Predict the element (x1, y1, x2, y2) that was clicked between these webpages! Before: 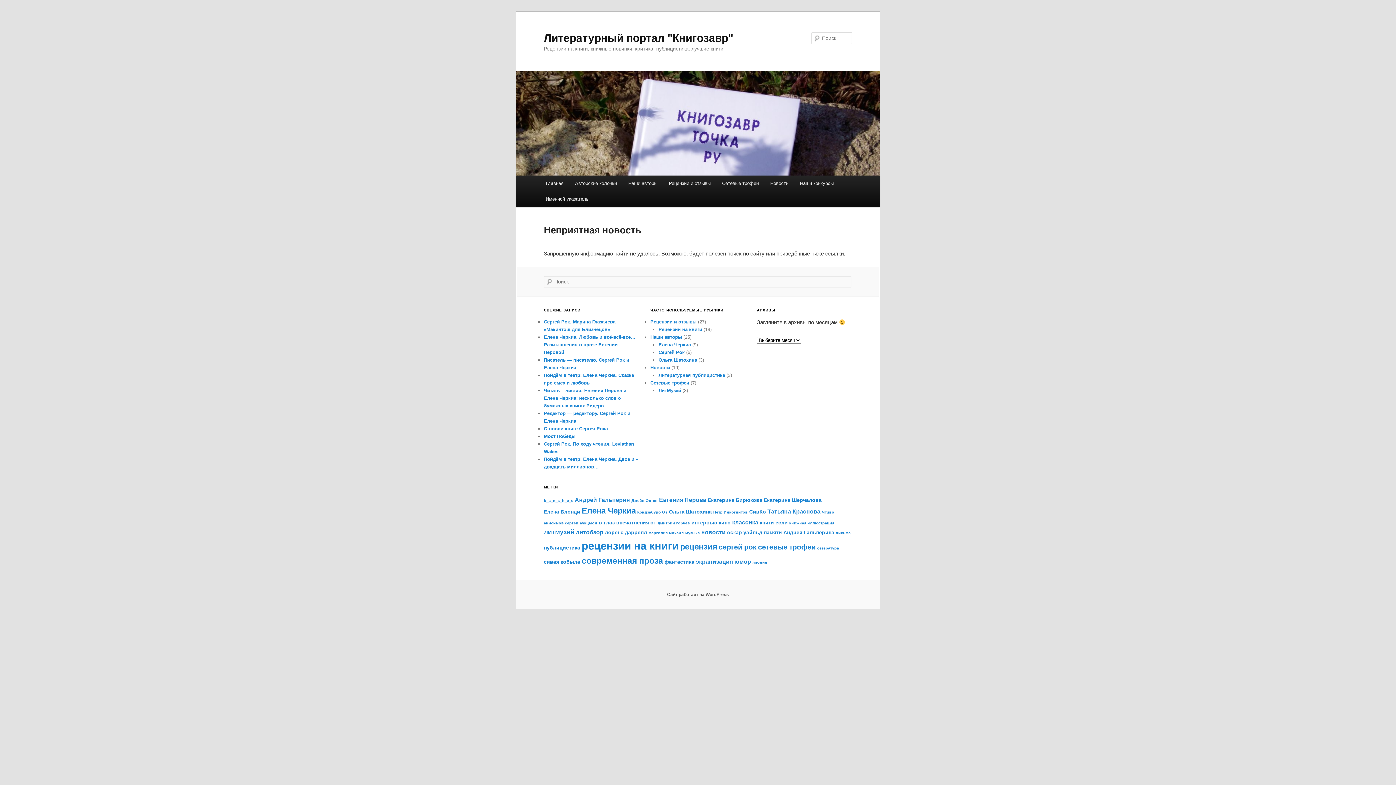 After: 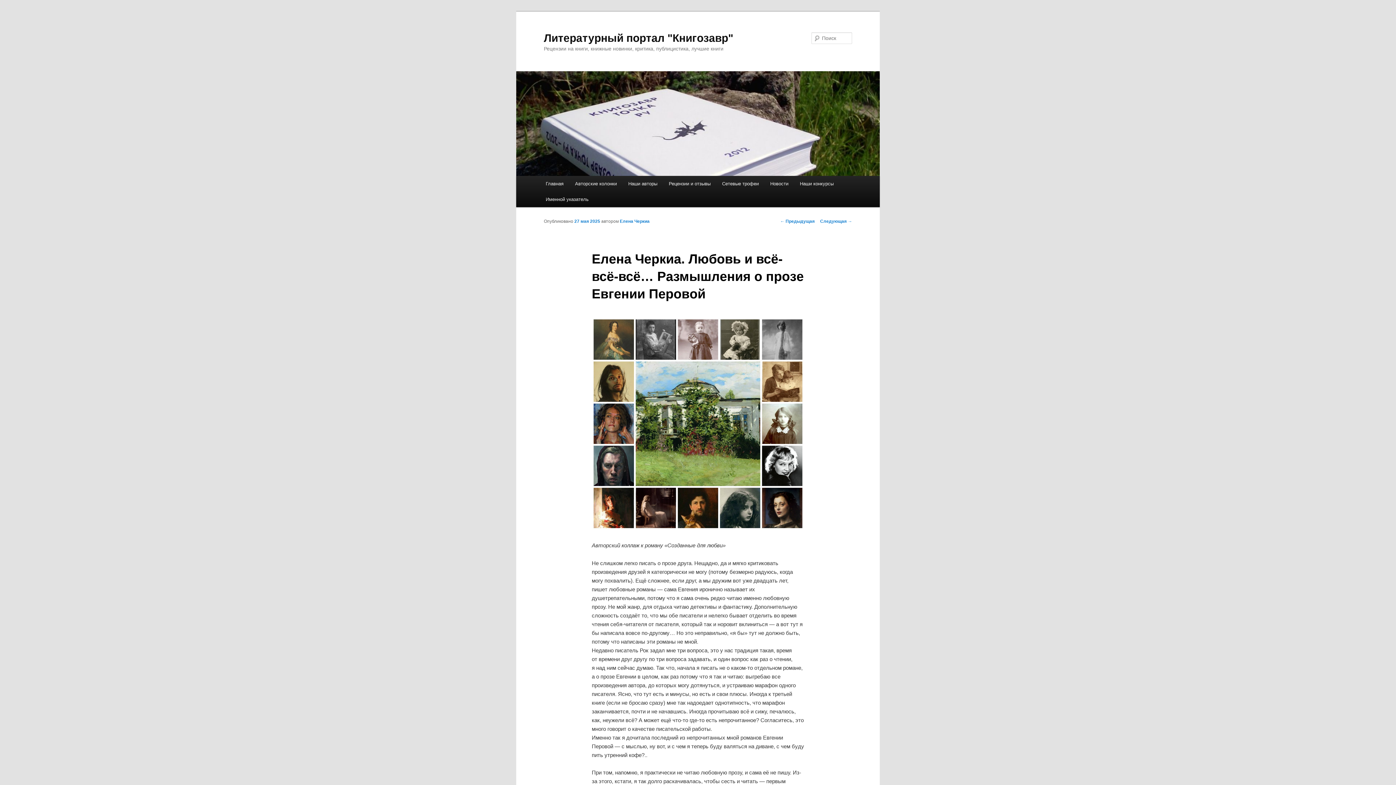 Action: label: Елена Черкиа. Любовь и всё-всё-всё… Размышления о прозе Евгении Перовой bbox: (544, 334, 635, 355)